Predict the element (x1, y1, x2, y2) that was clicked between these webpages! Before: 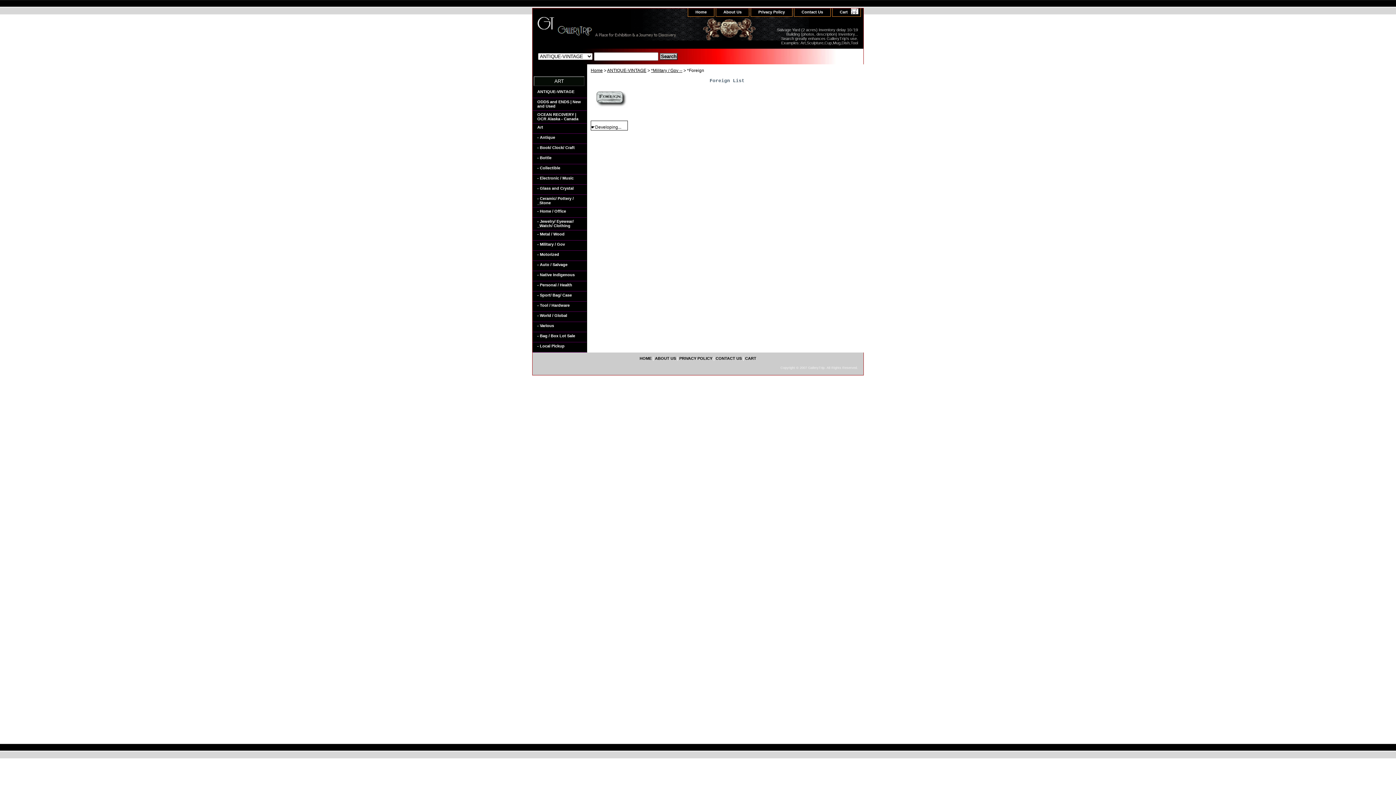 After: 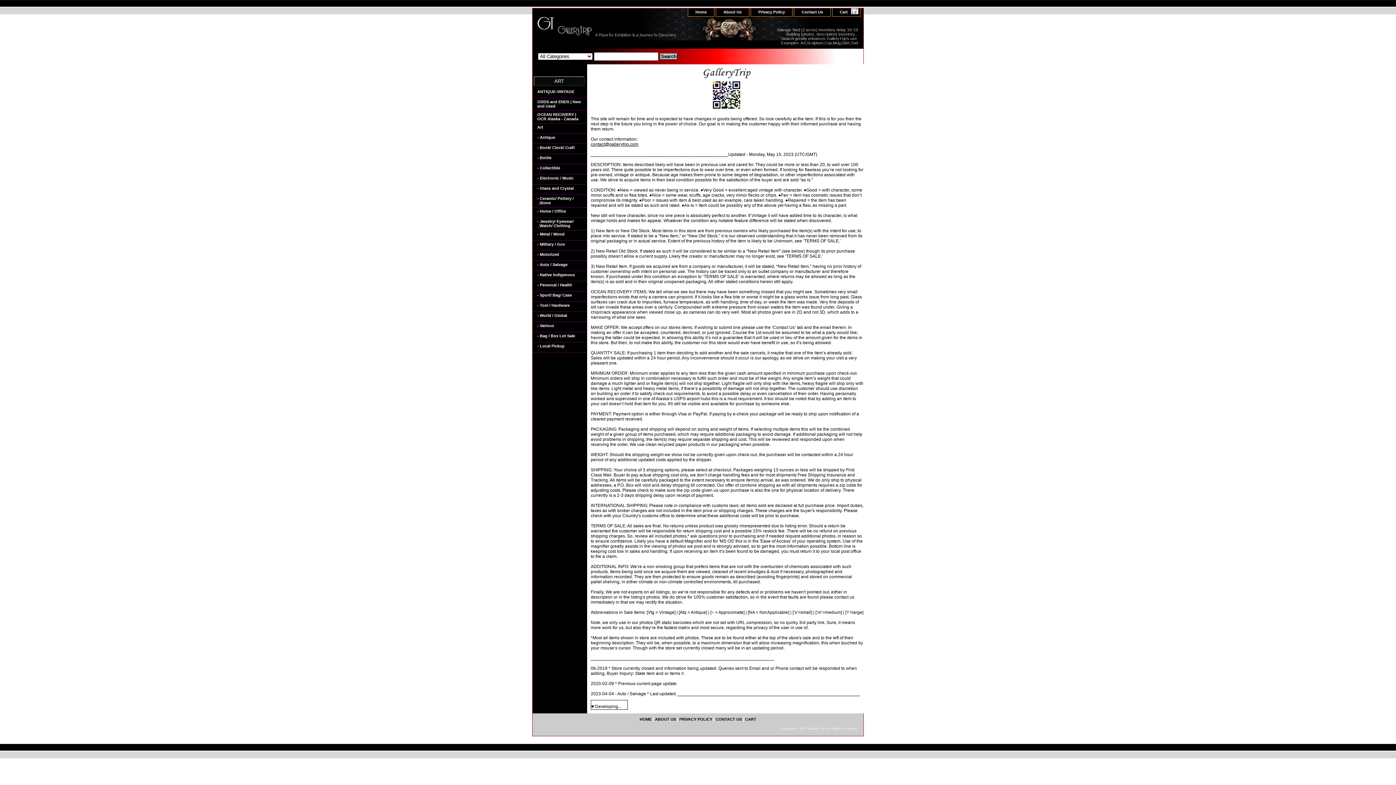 Action: label: About Us bbox: (716, 8, 749, 16)